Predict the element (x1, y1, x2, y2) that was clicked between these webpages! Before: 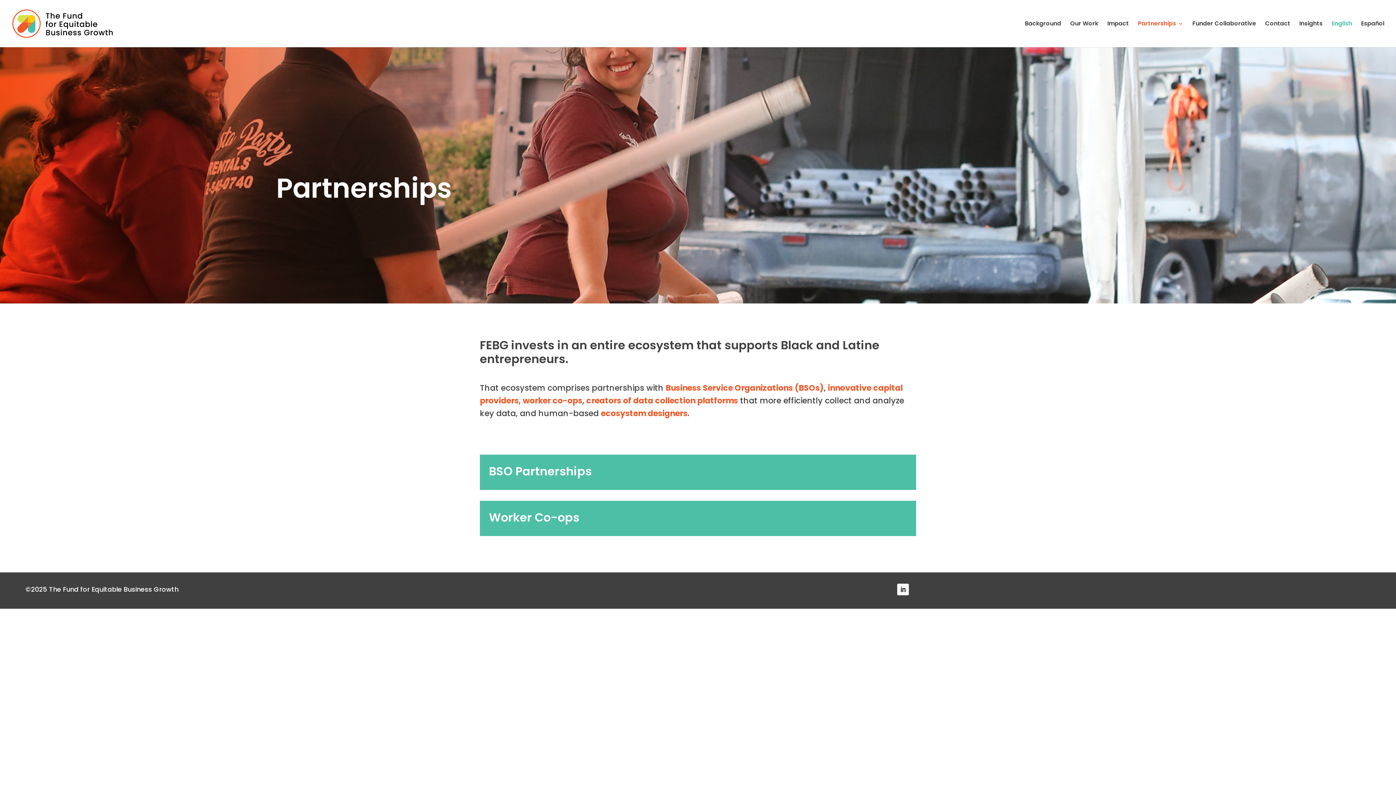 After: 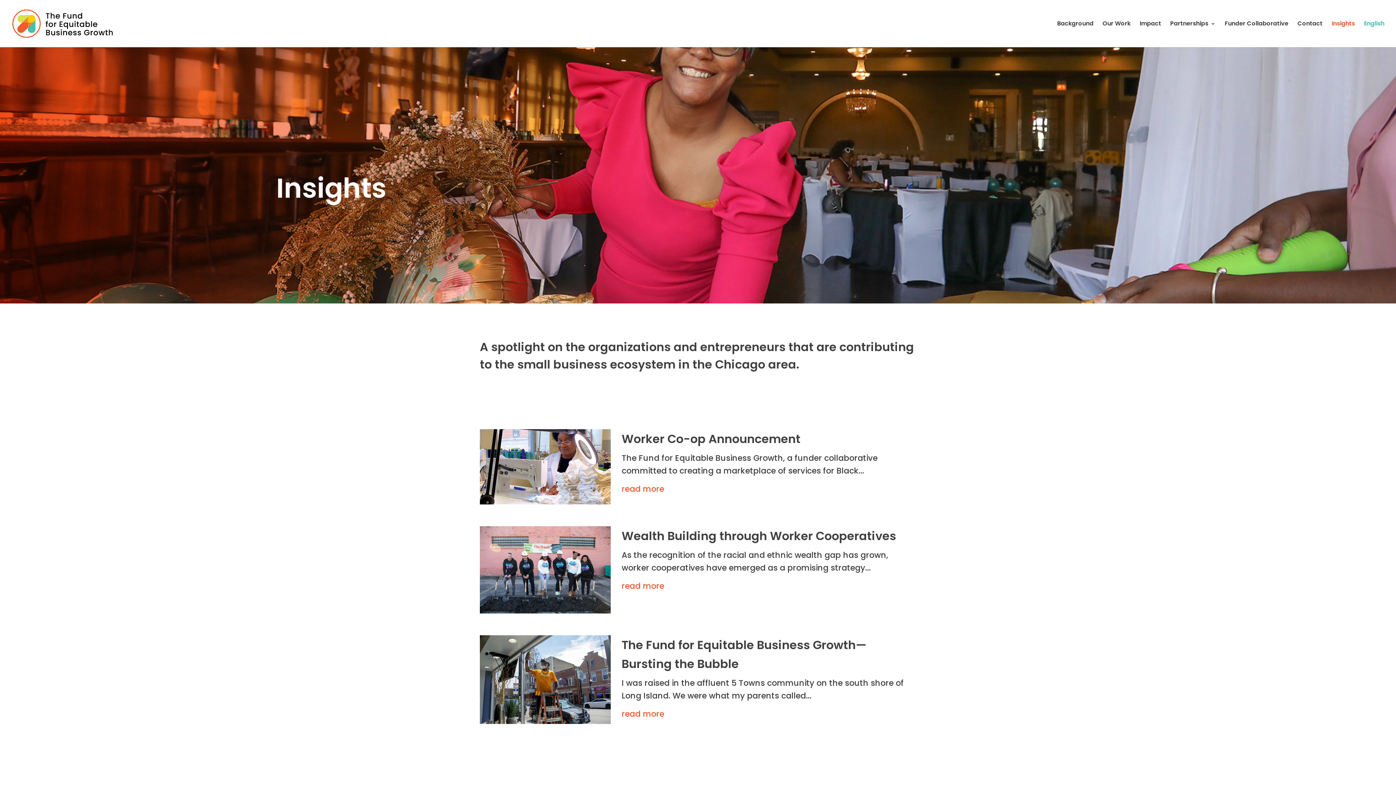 Action: label: Insights bbox: (1299, 21, 1322, 47)